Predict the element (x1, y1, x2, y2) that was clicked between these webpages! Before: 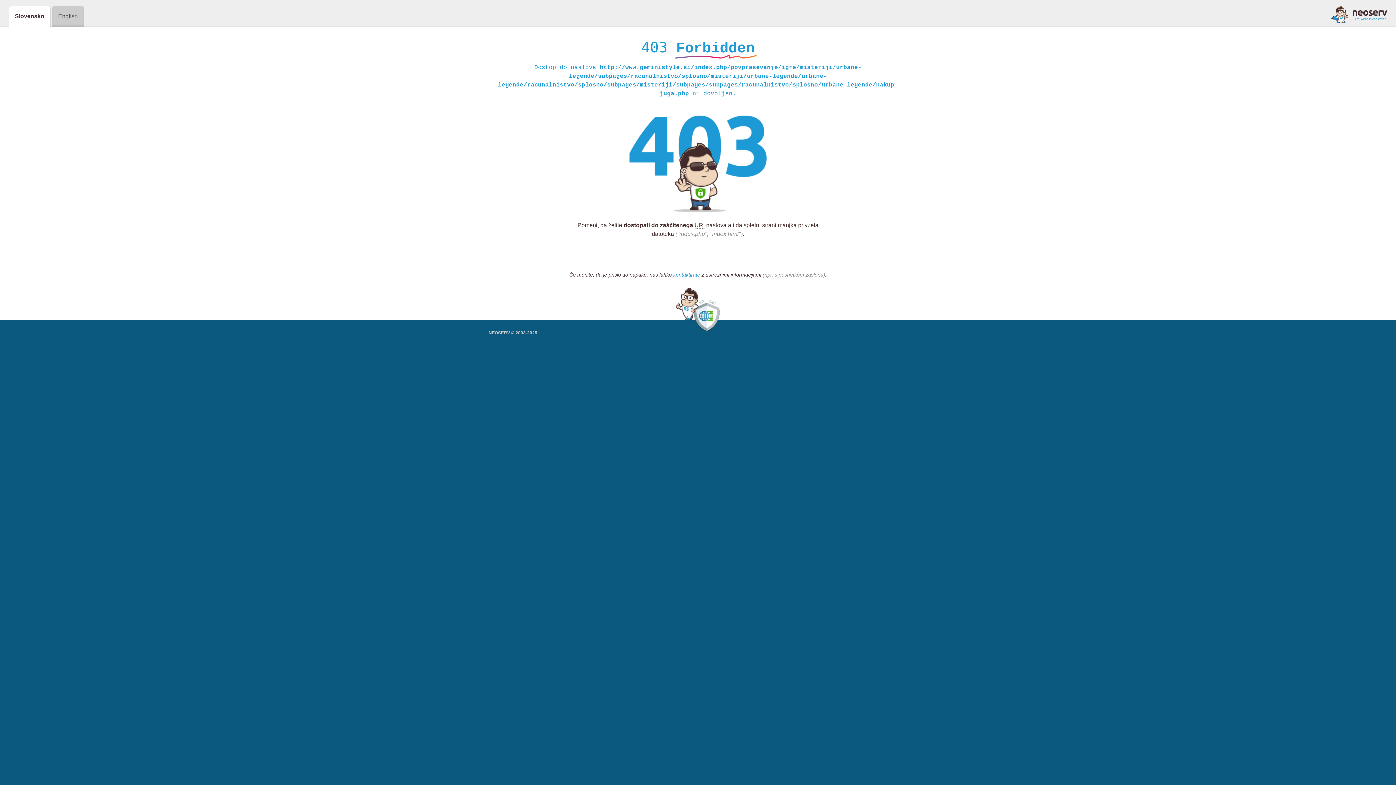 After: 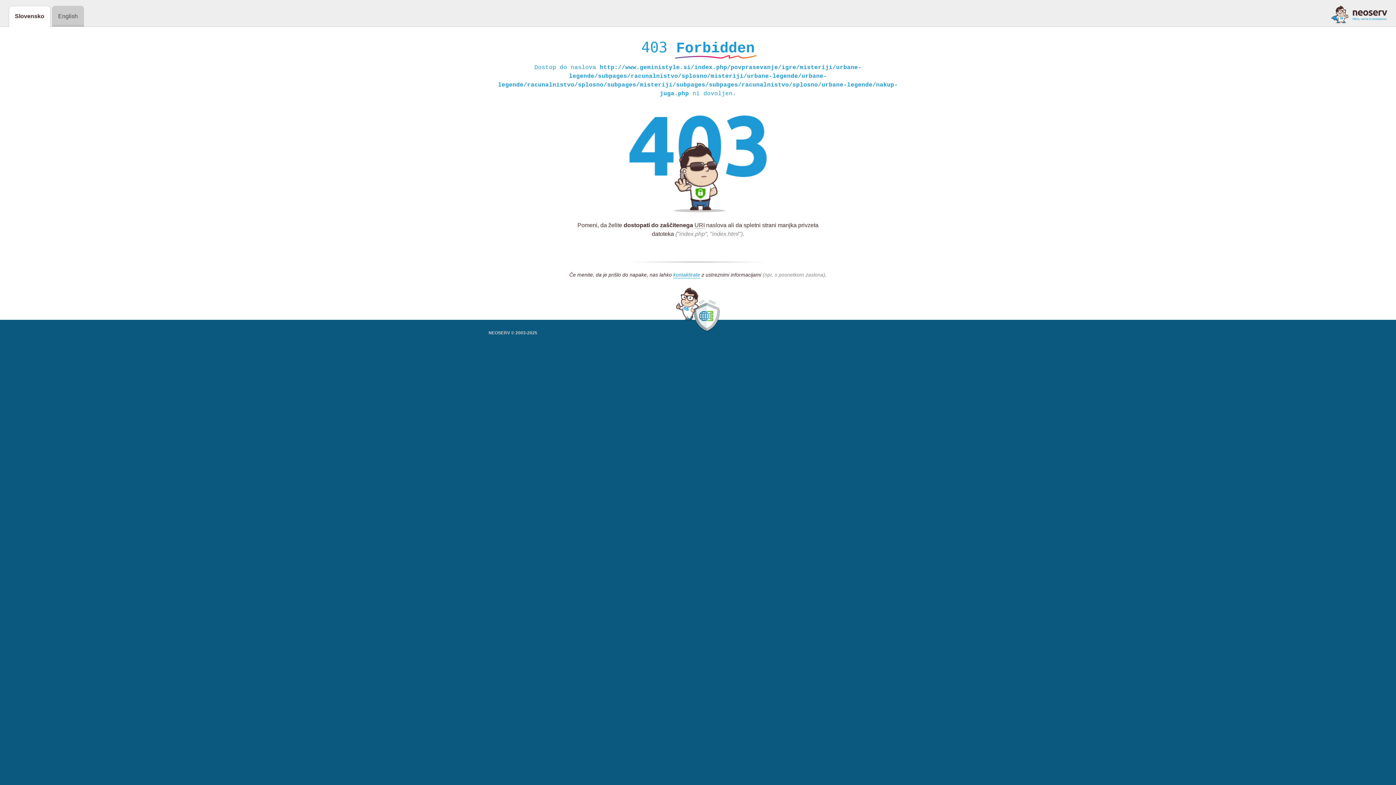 Action: bbox: (1331, 5, 1387, 23)